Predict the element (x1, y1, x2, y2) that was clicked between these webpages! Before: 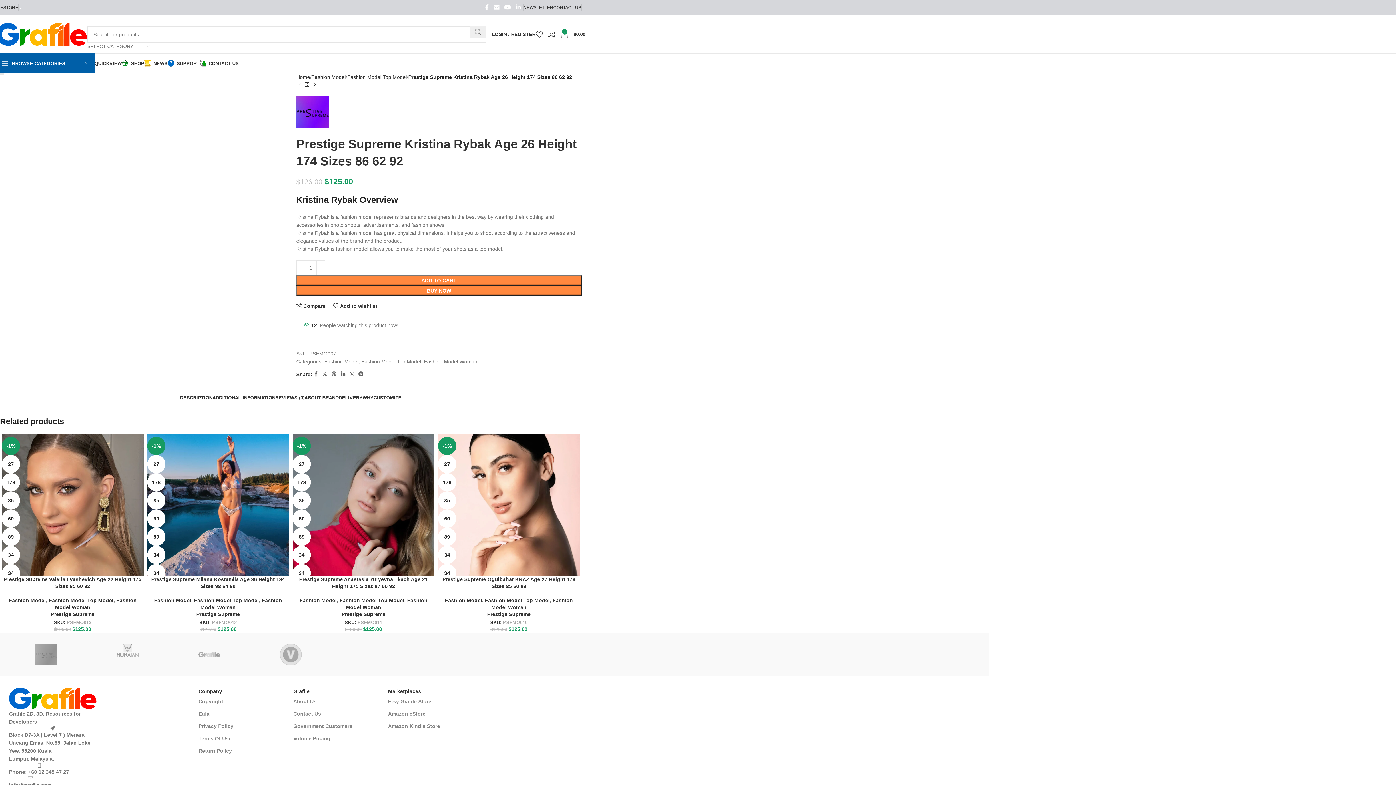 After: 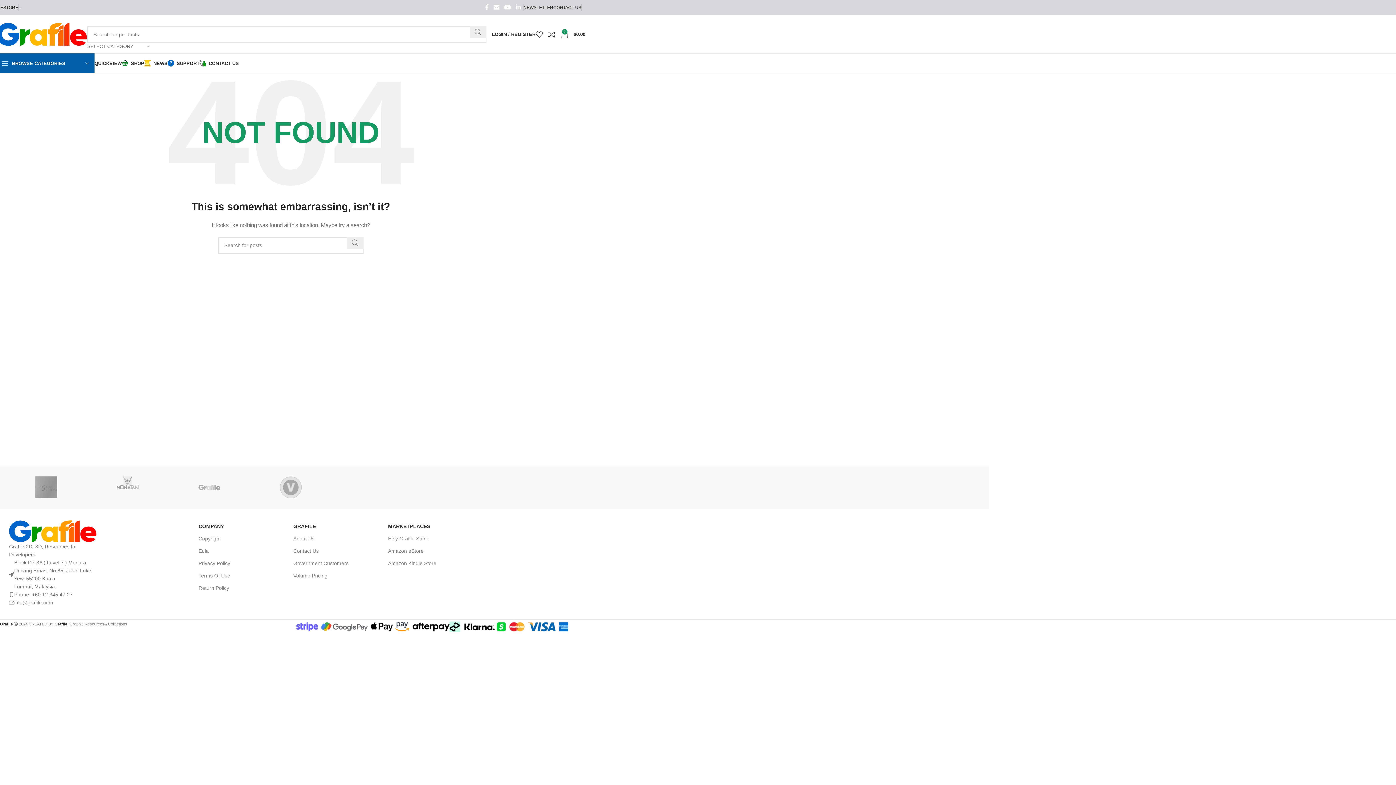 Action: bbox: (116, 644, 198, 680)